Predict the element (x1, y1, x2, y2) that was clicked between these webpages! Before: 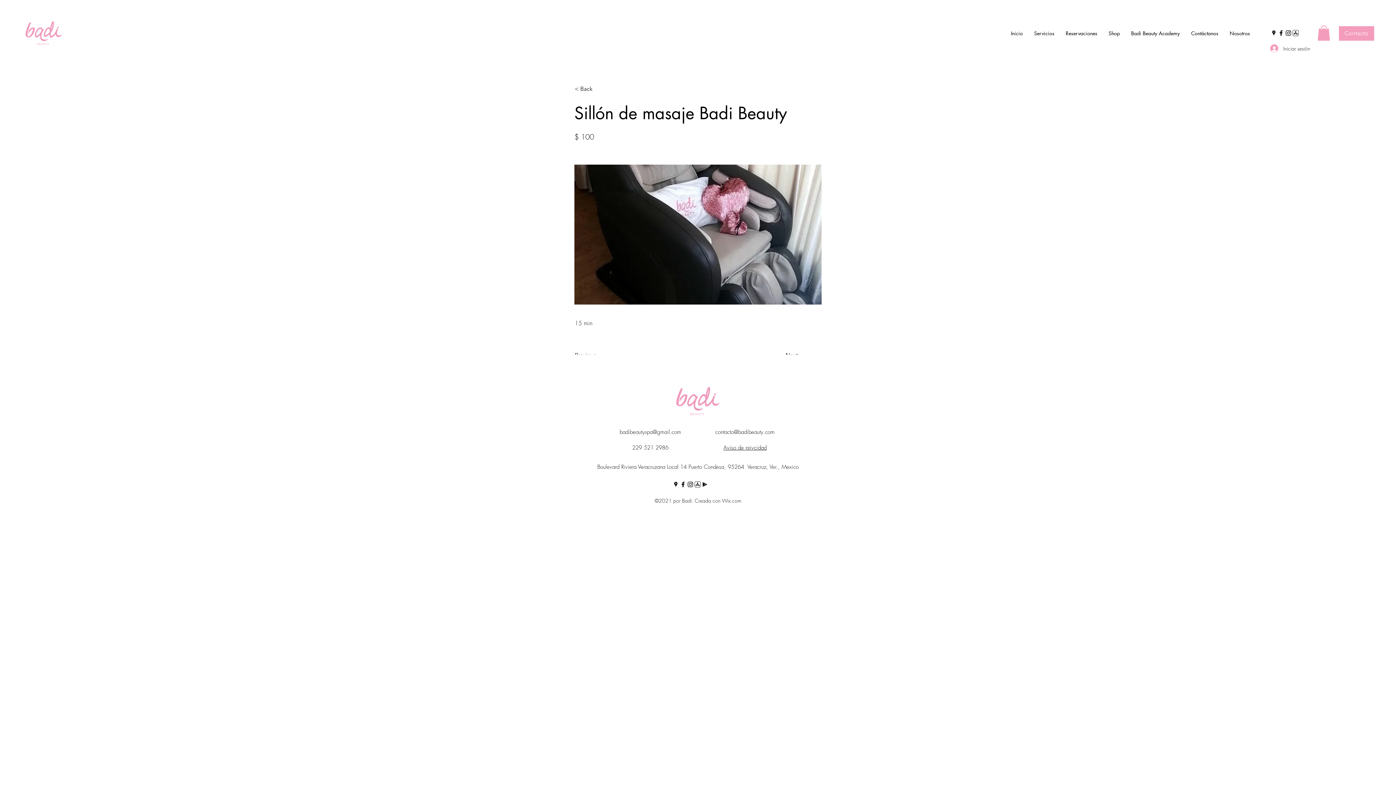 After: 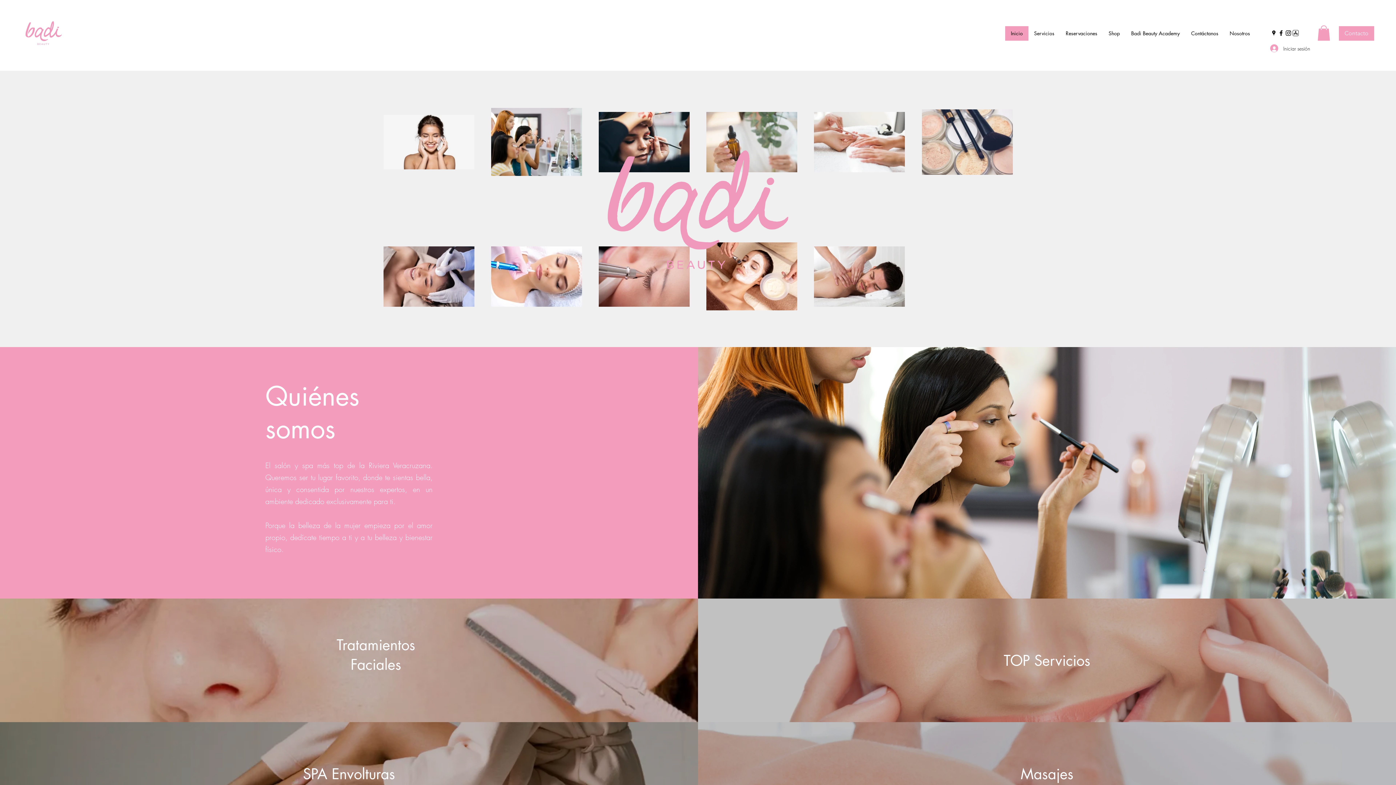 Action: bbox: (1005, 26, 1028, 40) label: Inicio